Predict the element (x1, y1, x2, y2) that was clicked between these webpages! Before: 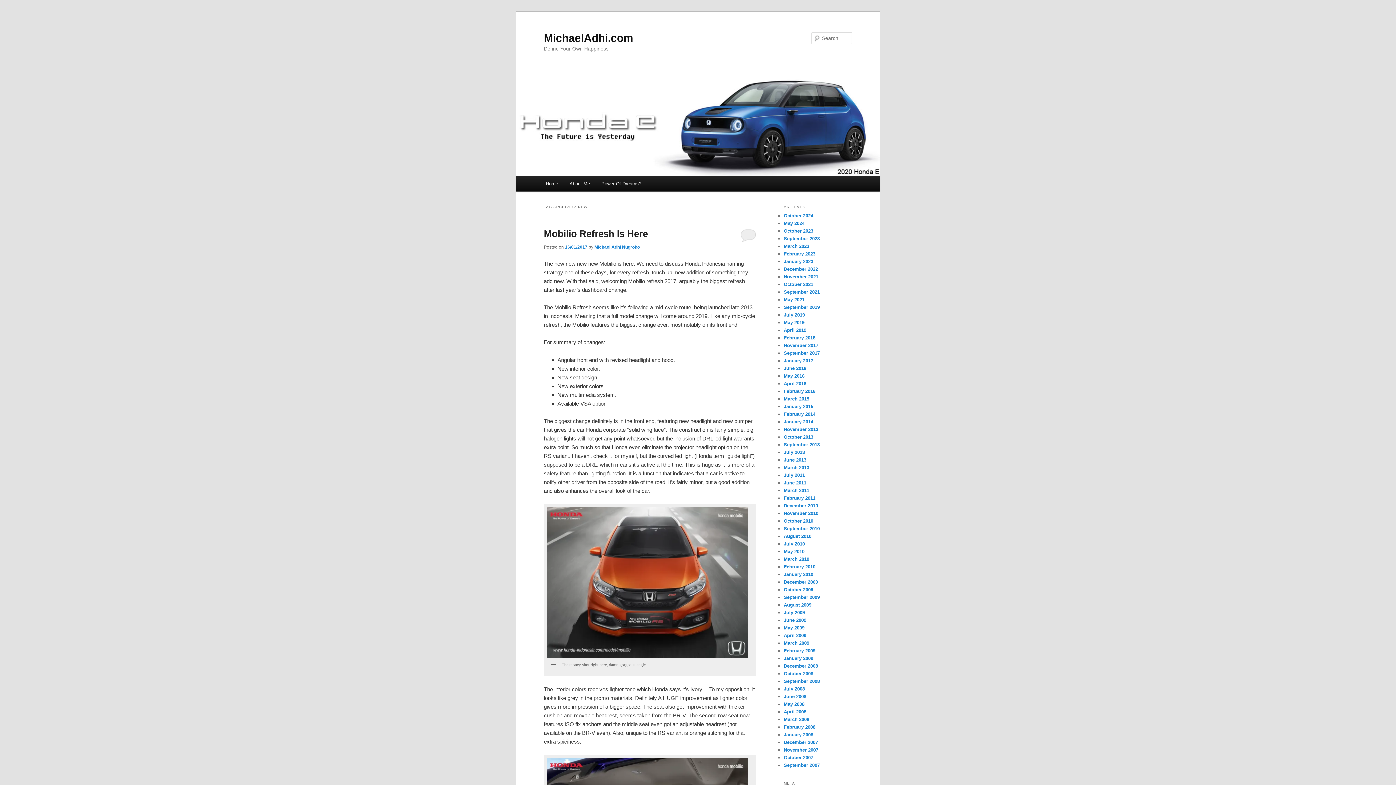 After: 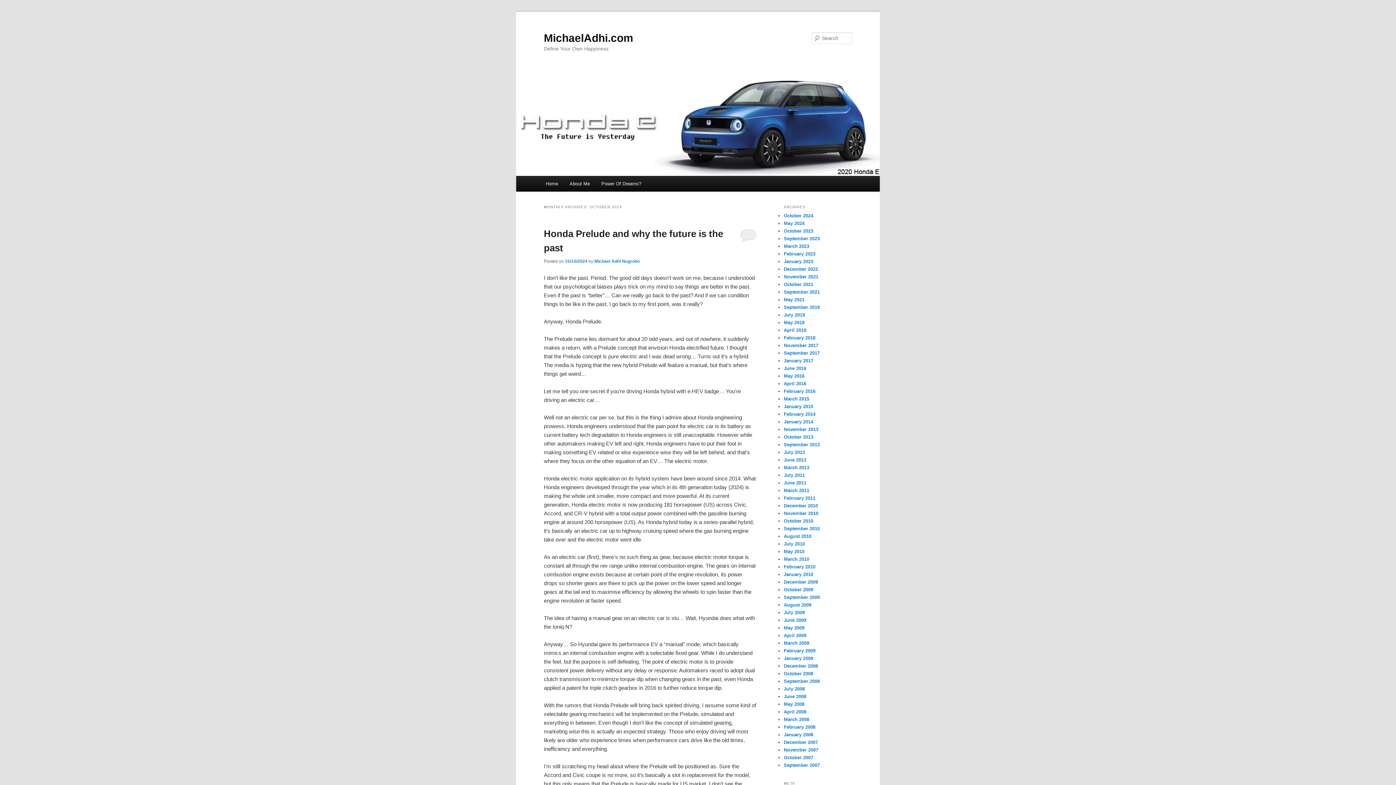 Action: bbox: (784, 213, 813, 218) label: October 2024